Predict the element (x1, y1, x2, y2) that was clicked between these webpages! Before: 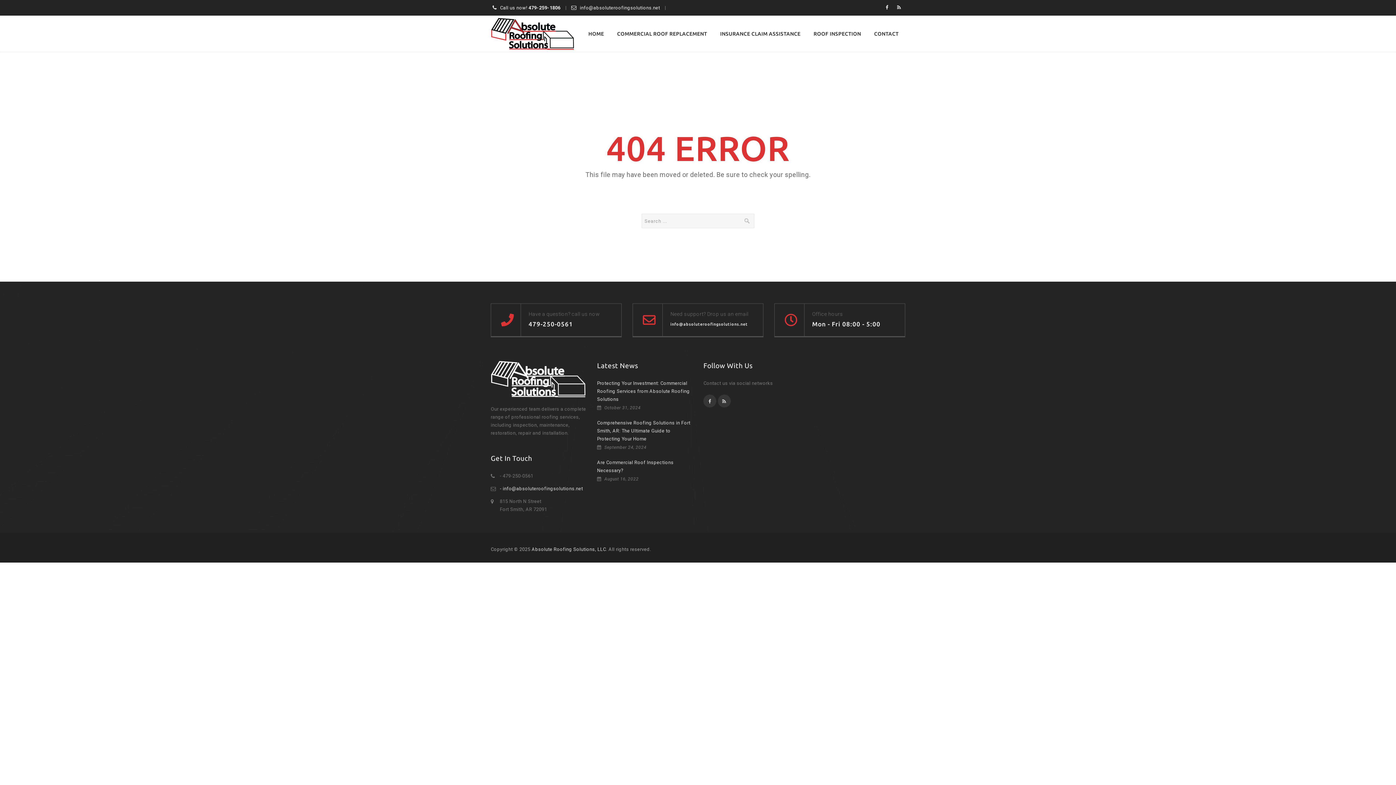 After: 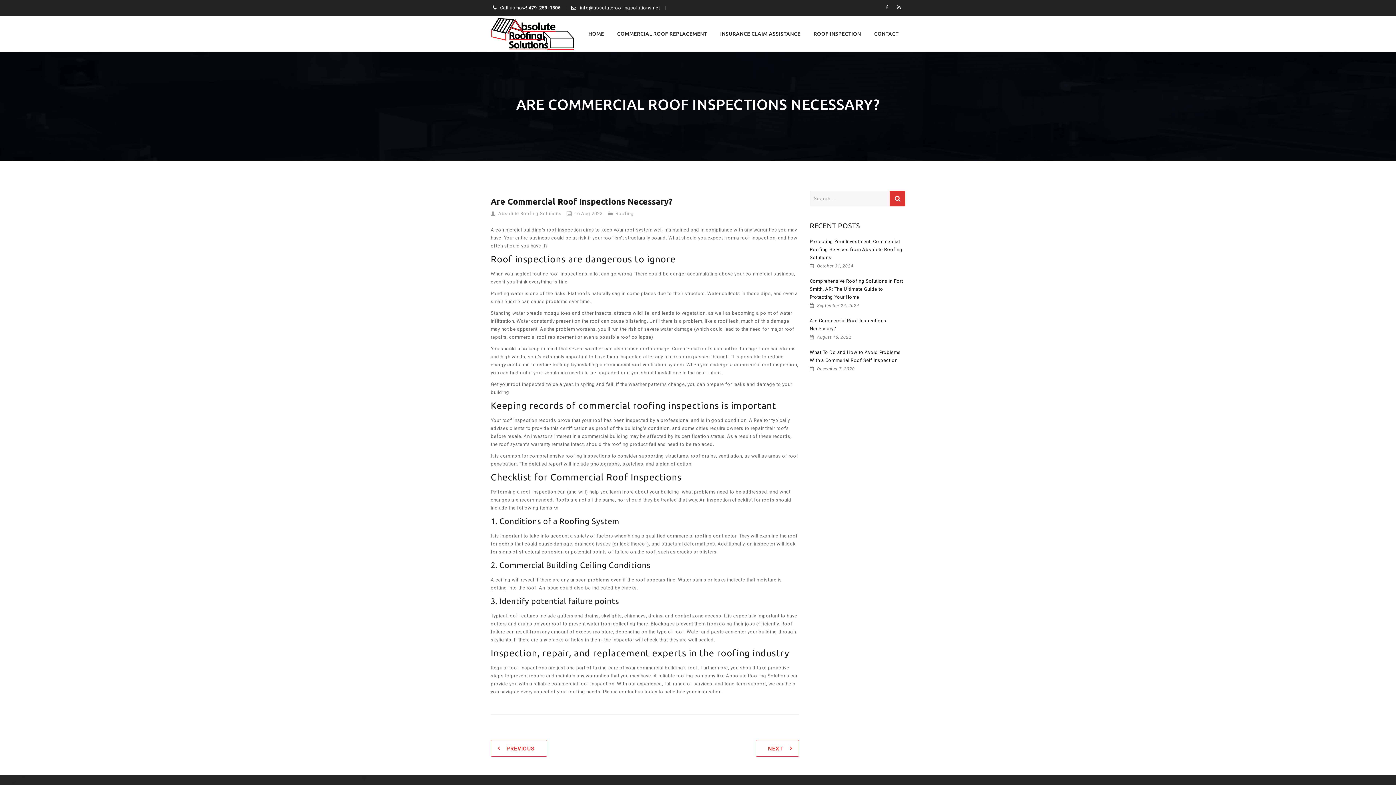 Action: bbox: (597, 458, 692, 474) label: Are Commercial Roof Inspections Necessary?